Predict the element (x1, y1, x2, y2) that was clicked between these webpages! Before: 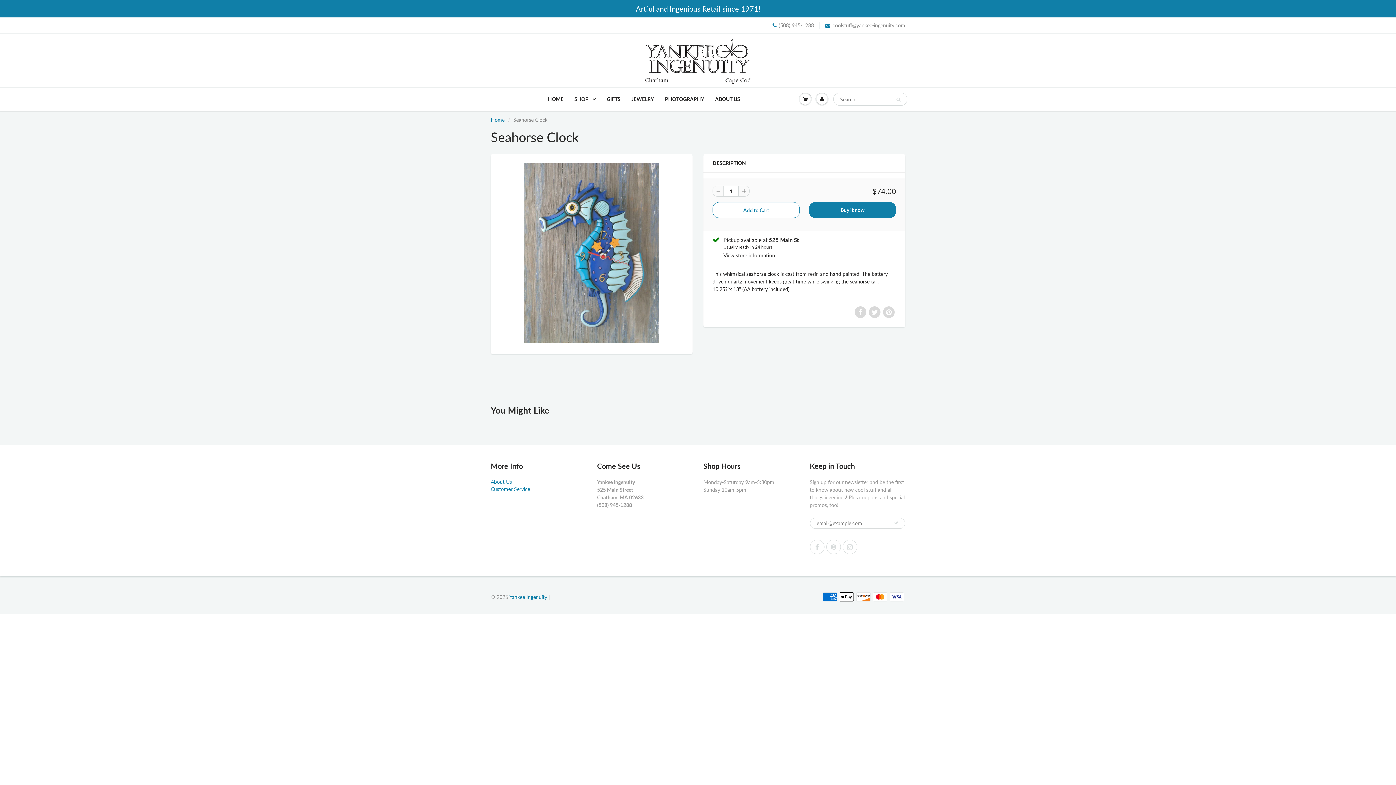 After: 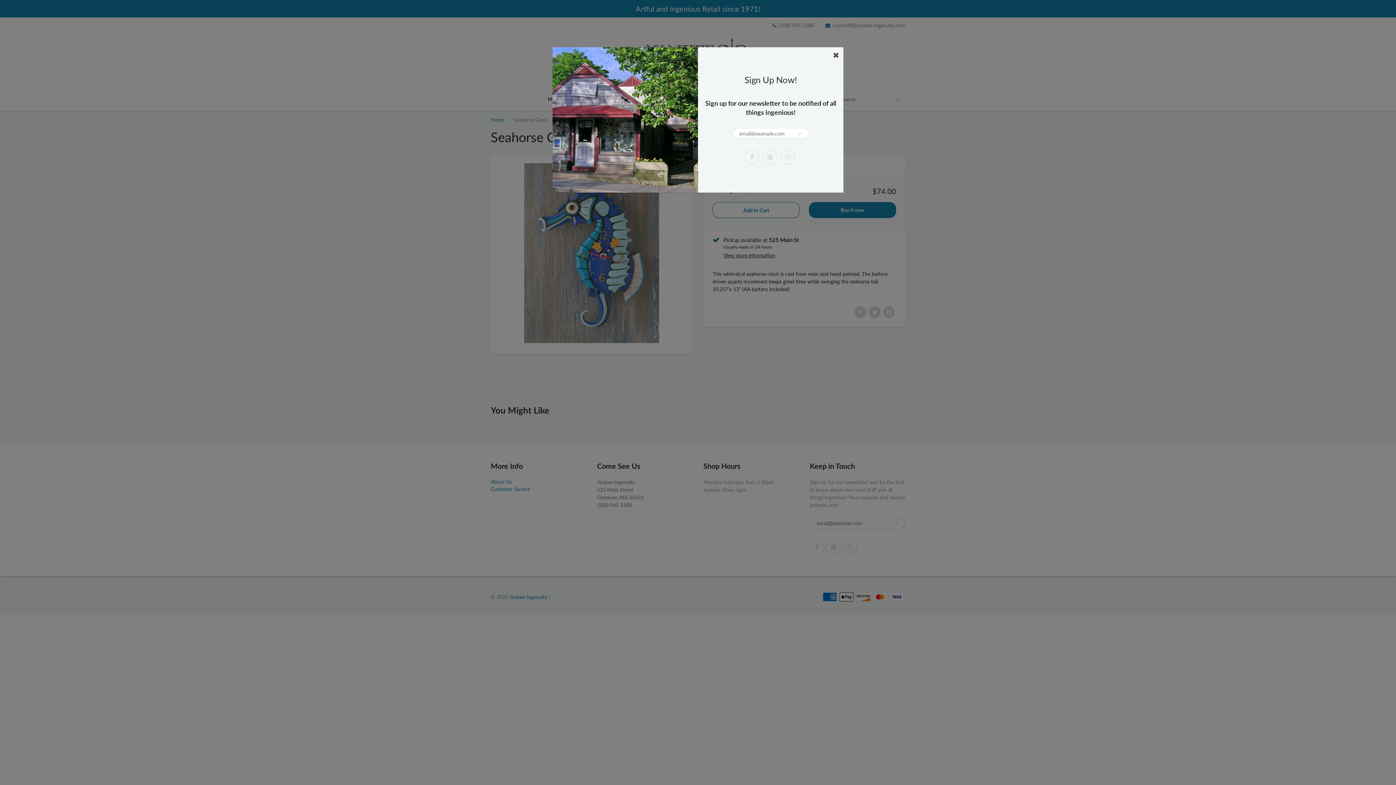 Action: bbox: (854, 306, 866, 318)